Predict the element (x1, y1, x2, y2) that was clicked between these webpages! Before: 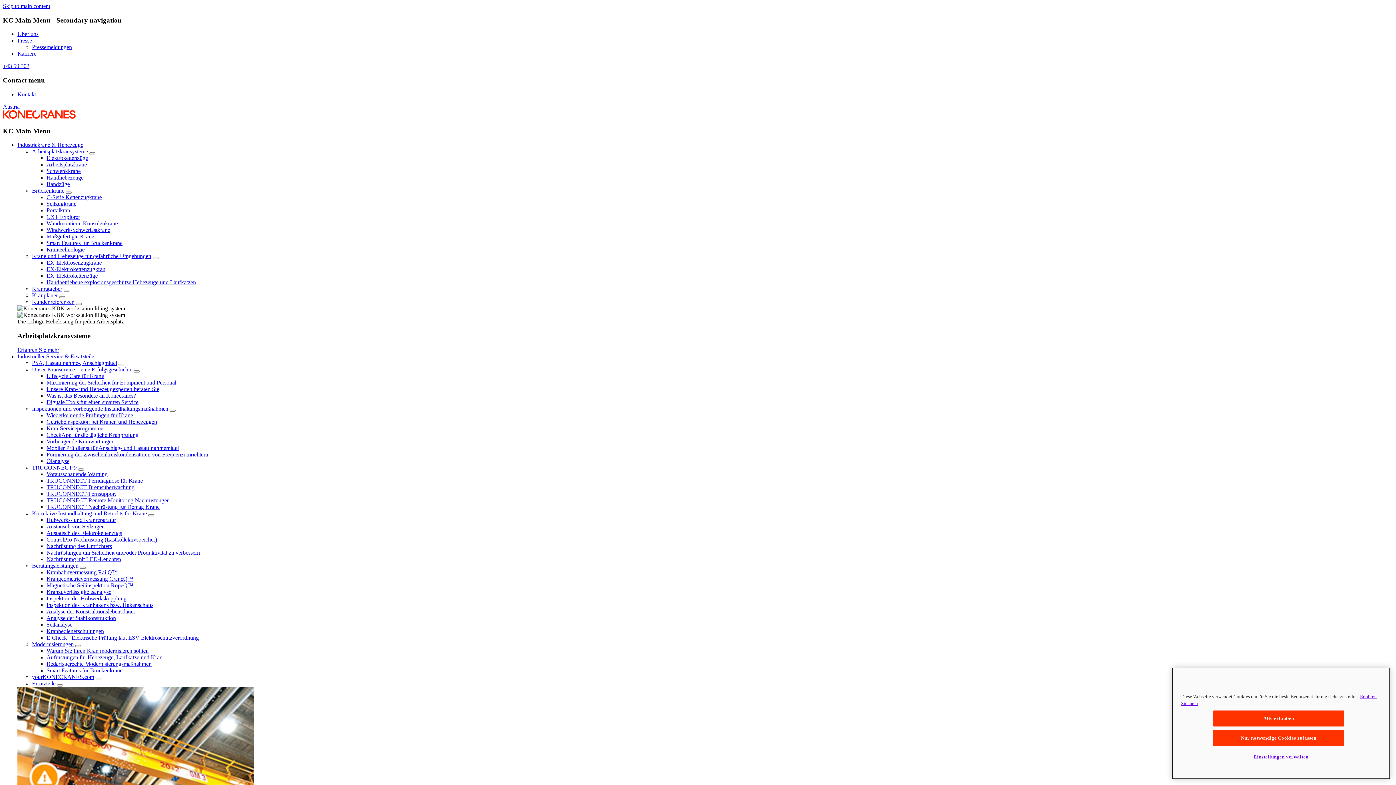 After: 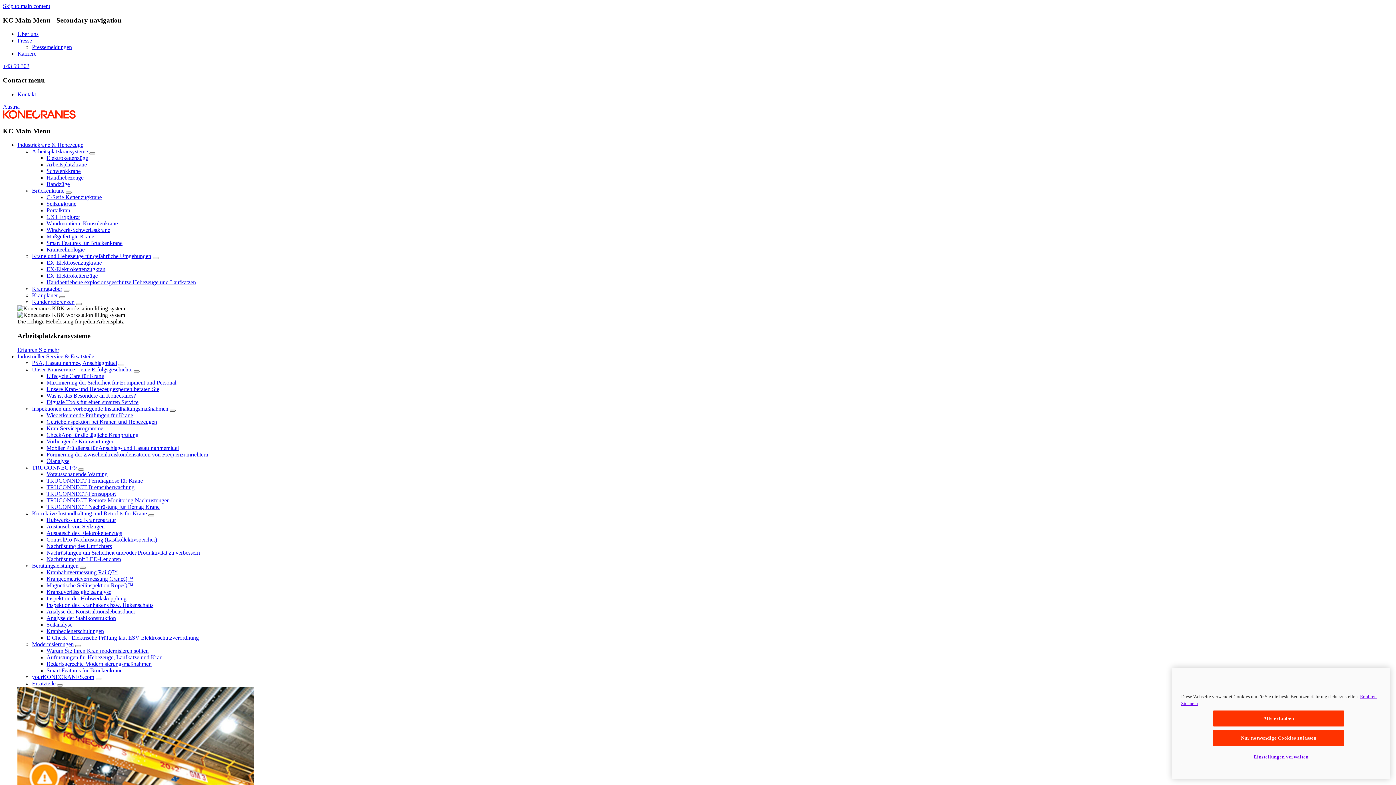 Action: bbox: (169, 409, 175, 411)